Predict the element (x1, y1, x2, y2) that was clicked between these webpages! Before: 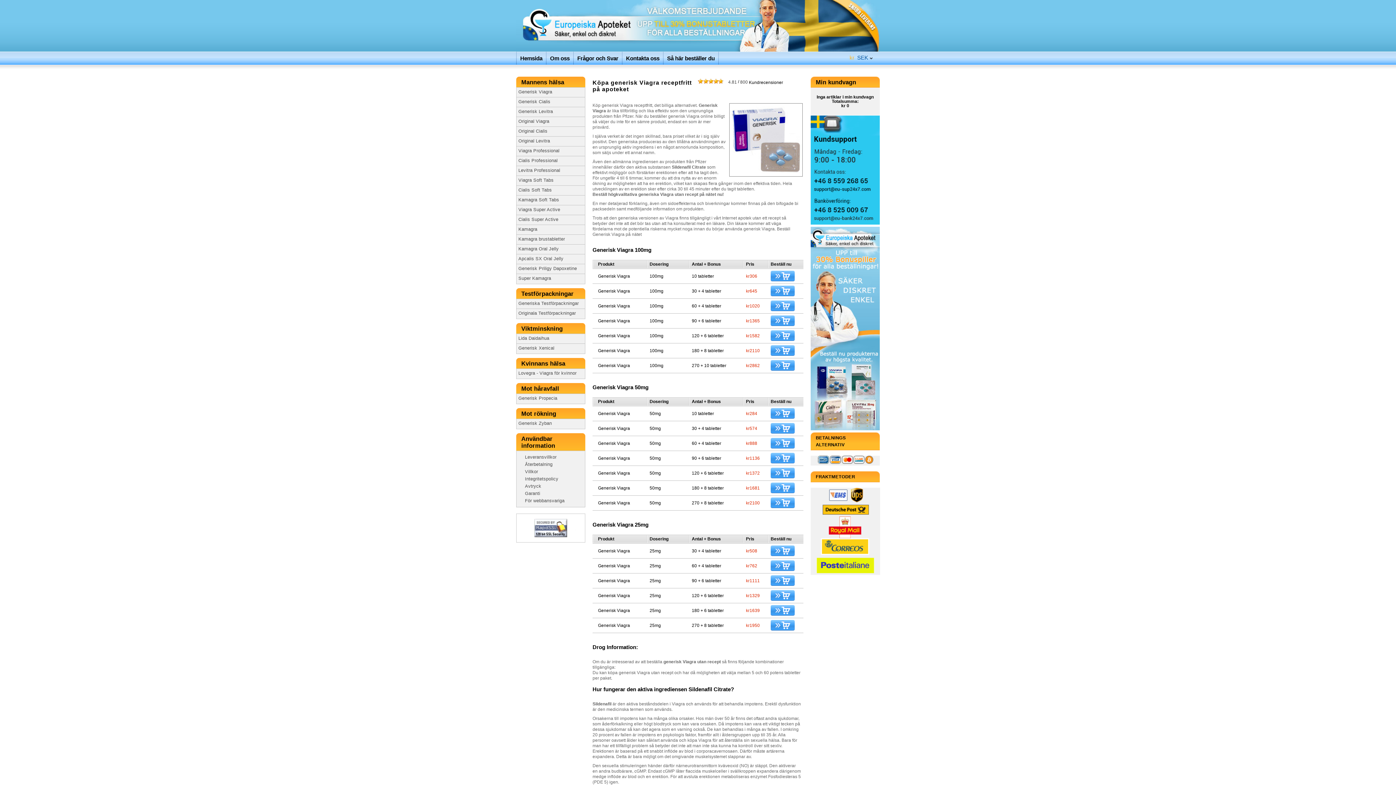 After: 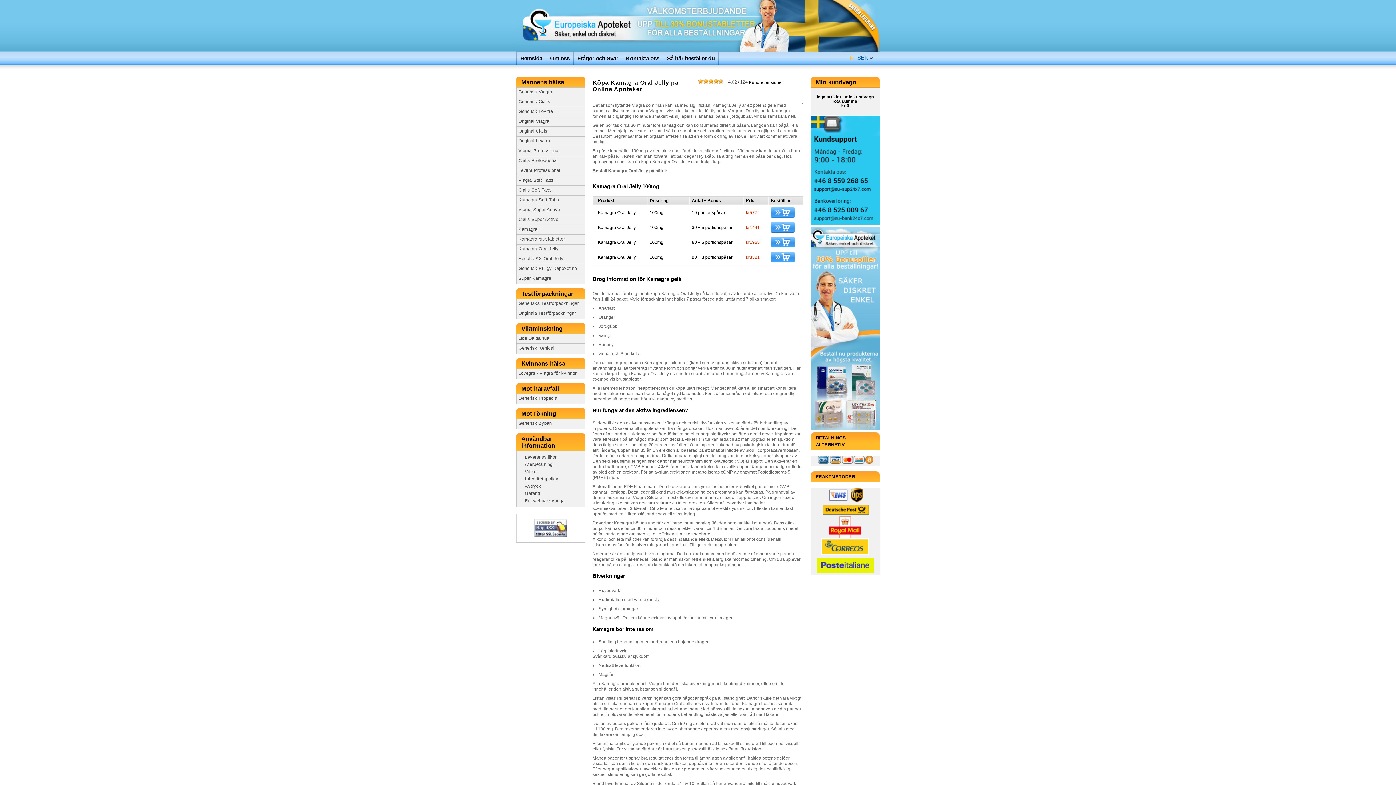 Action: label: Kamagra Oral Jelly bbox: (516, 244, 585, 254)